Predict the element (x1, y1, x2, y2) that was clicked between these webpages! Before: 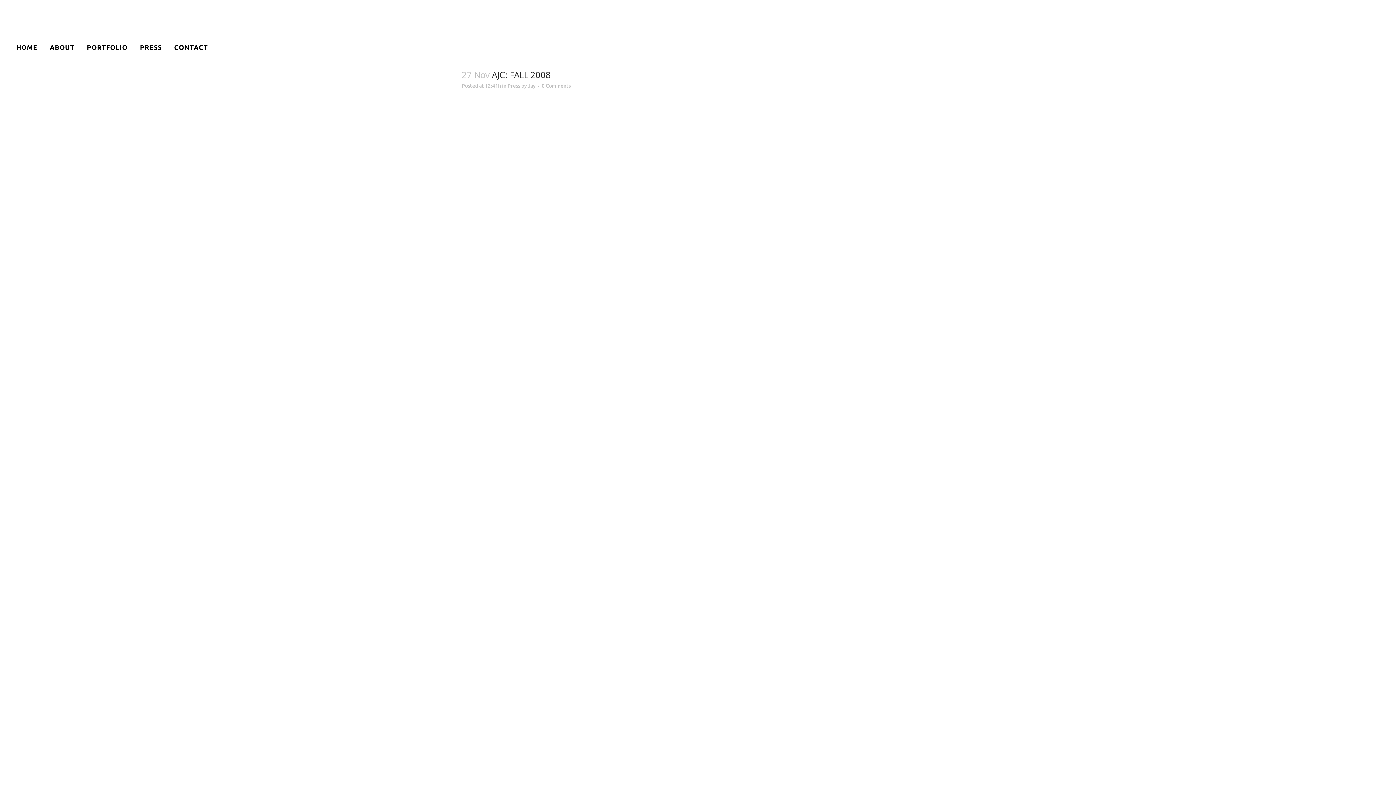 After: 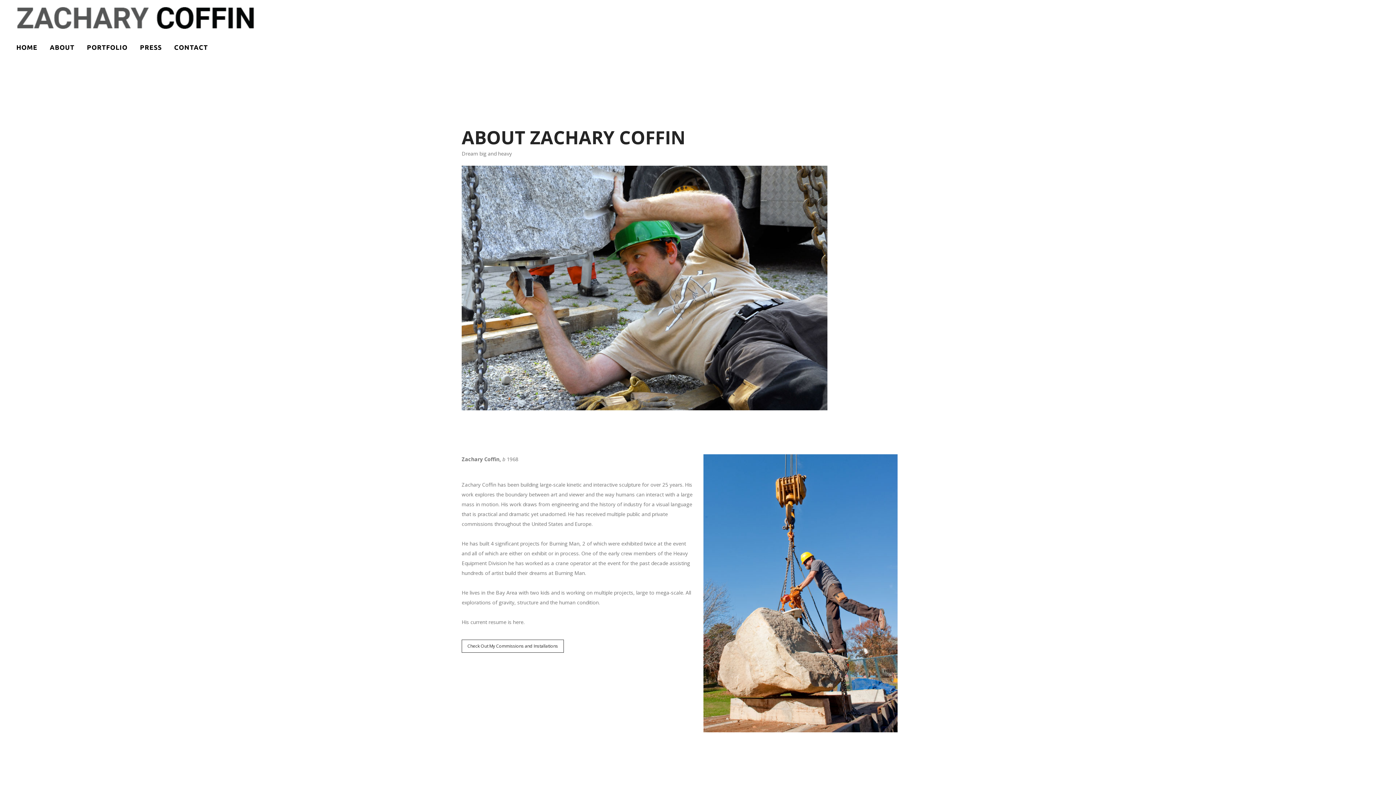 Action: bbox: (43, 36, 80, 58) label: ABOUT